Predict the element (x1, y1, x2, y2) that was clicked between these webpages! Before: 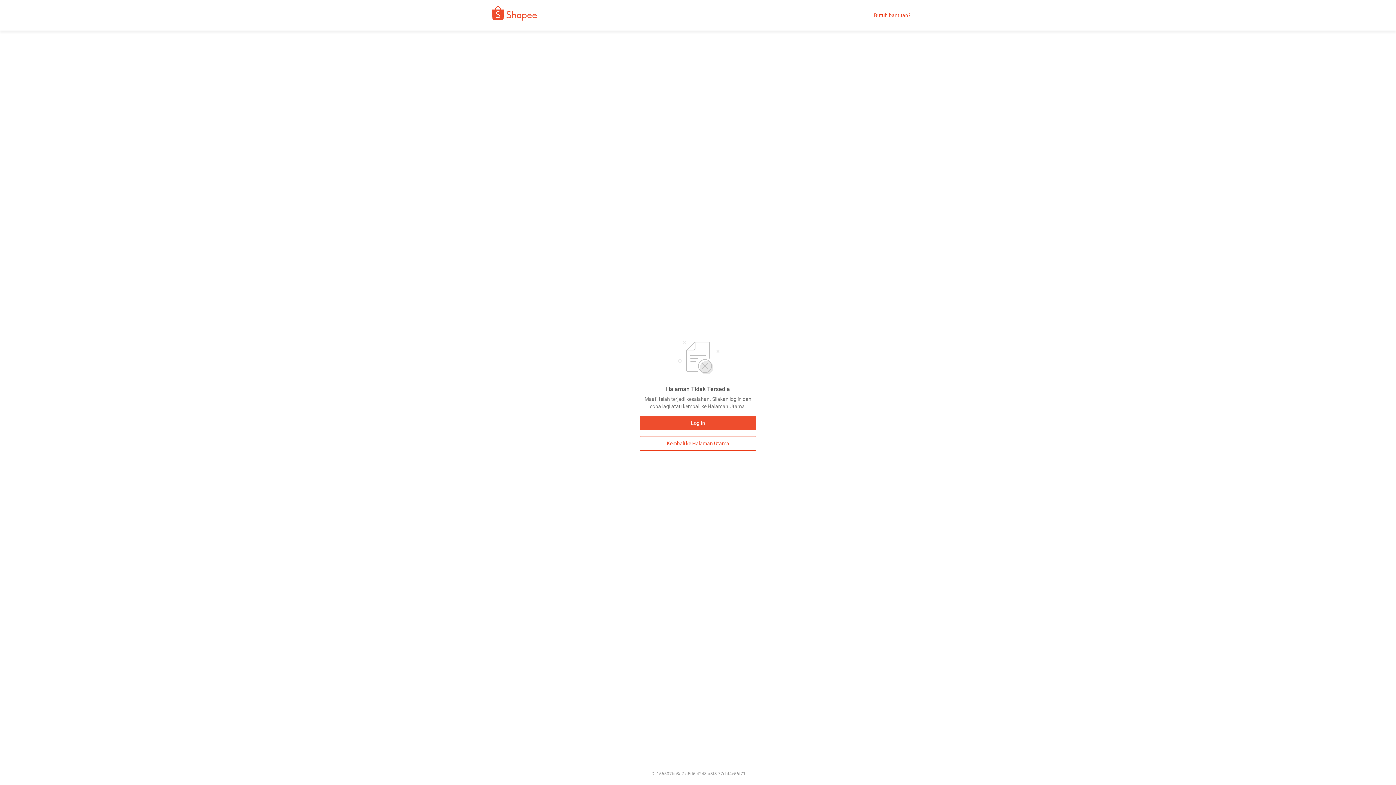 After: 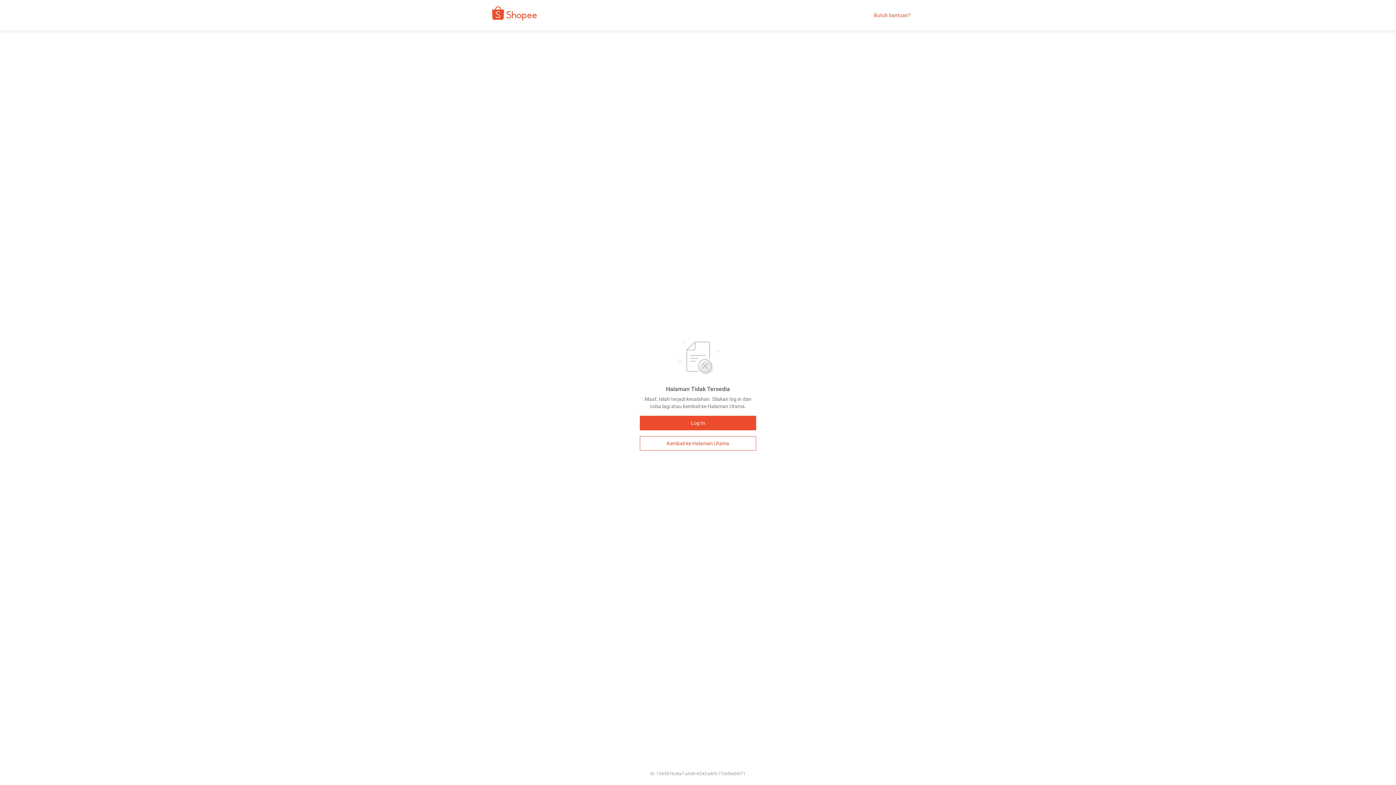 Action: label: Butuh bantuan? bbox: (874, 12, 910, 18)